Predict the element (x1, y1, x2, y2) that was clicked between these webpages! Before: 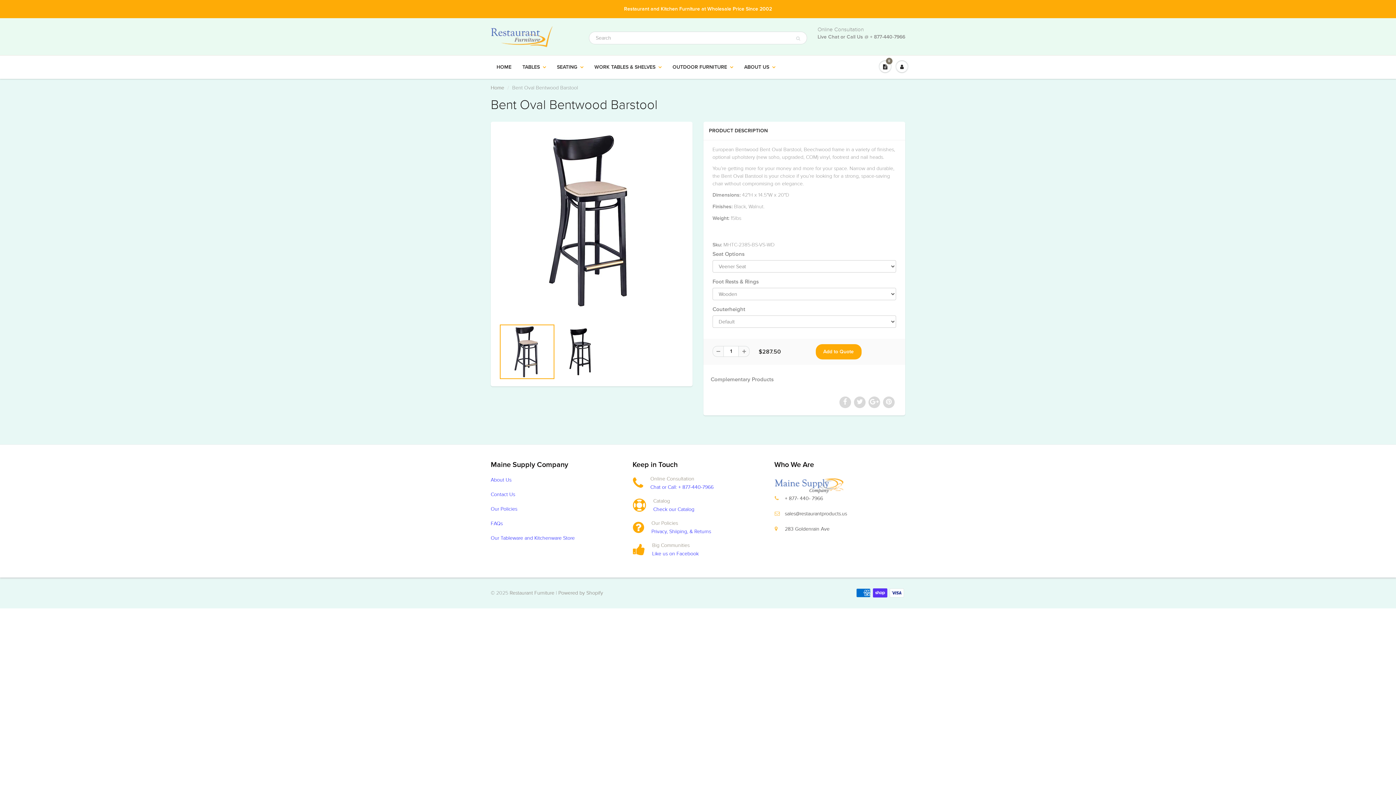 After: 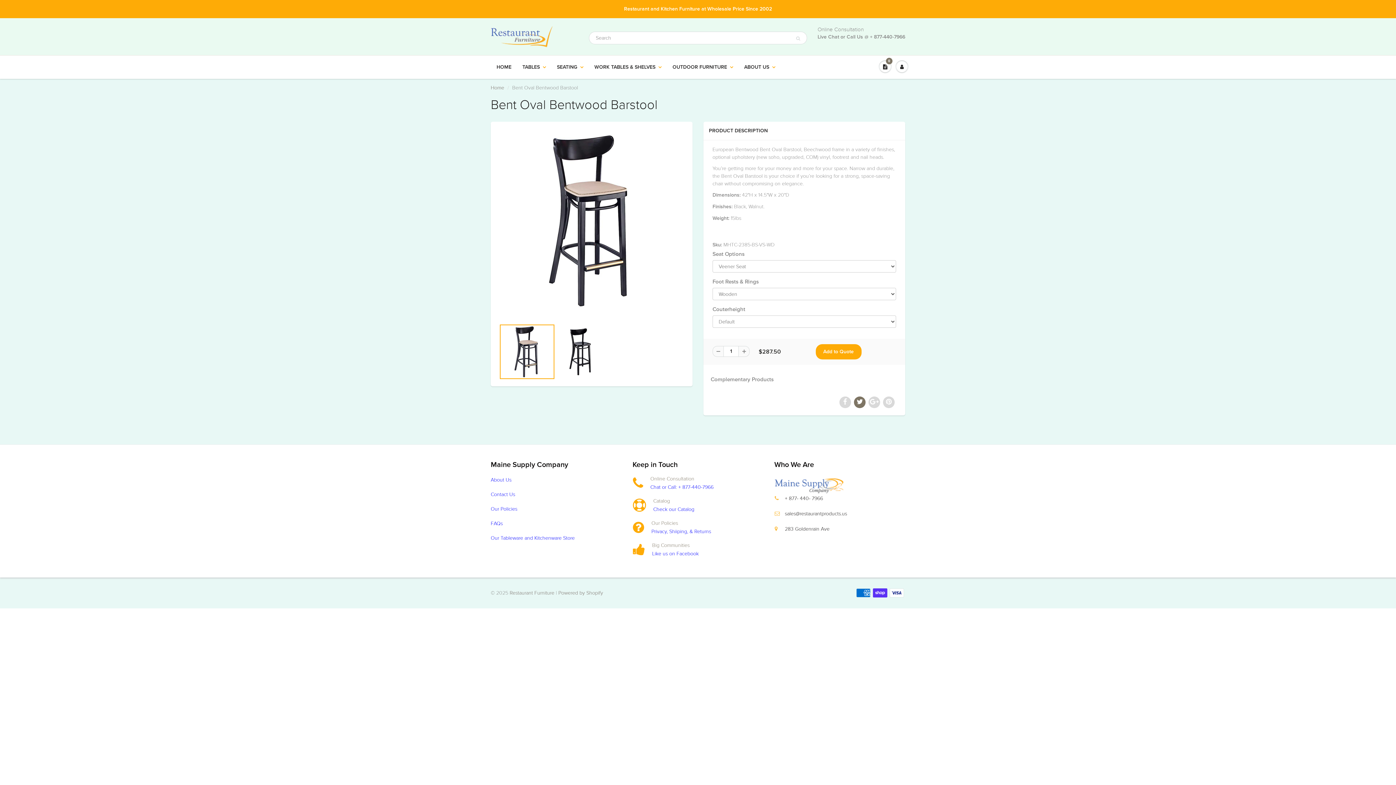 Action: bbox: (854, 396, 865, 408)